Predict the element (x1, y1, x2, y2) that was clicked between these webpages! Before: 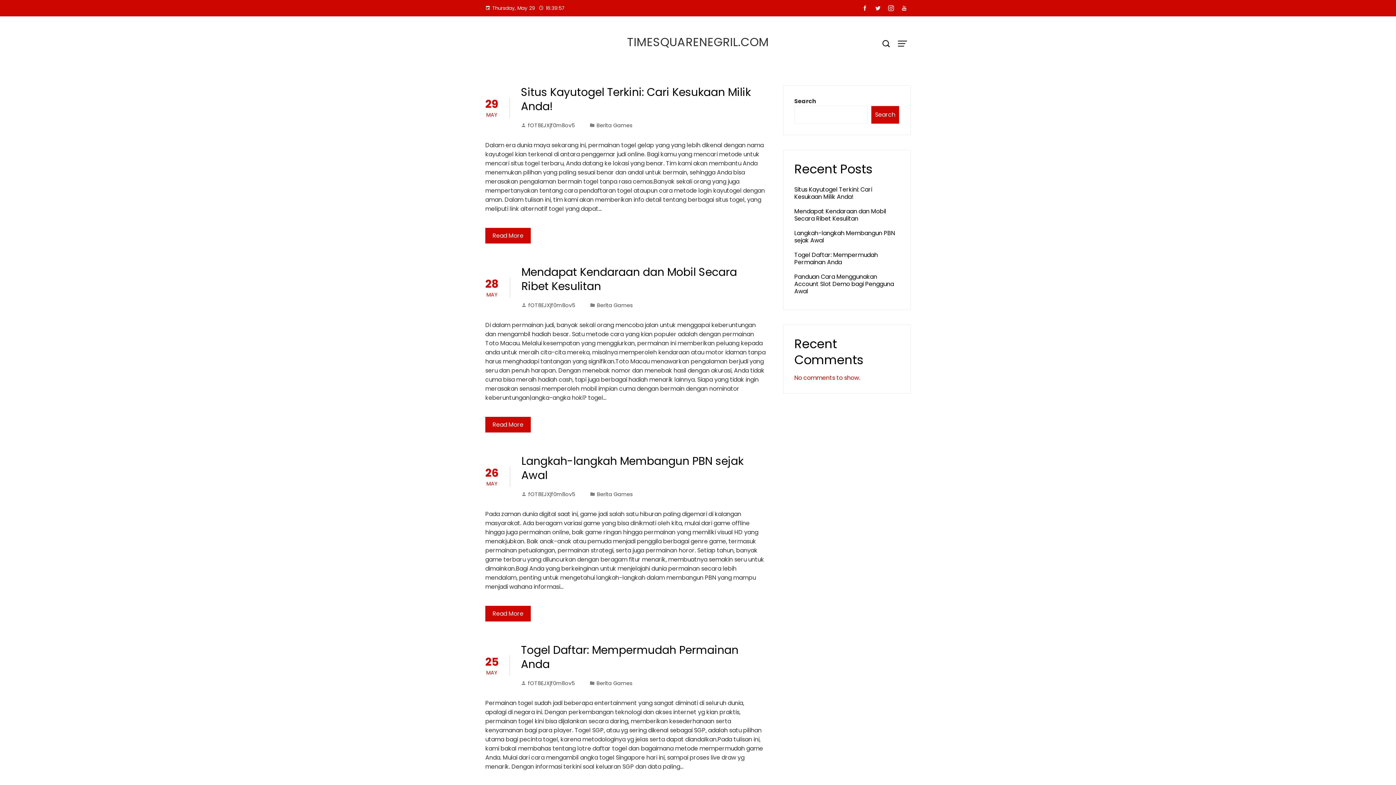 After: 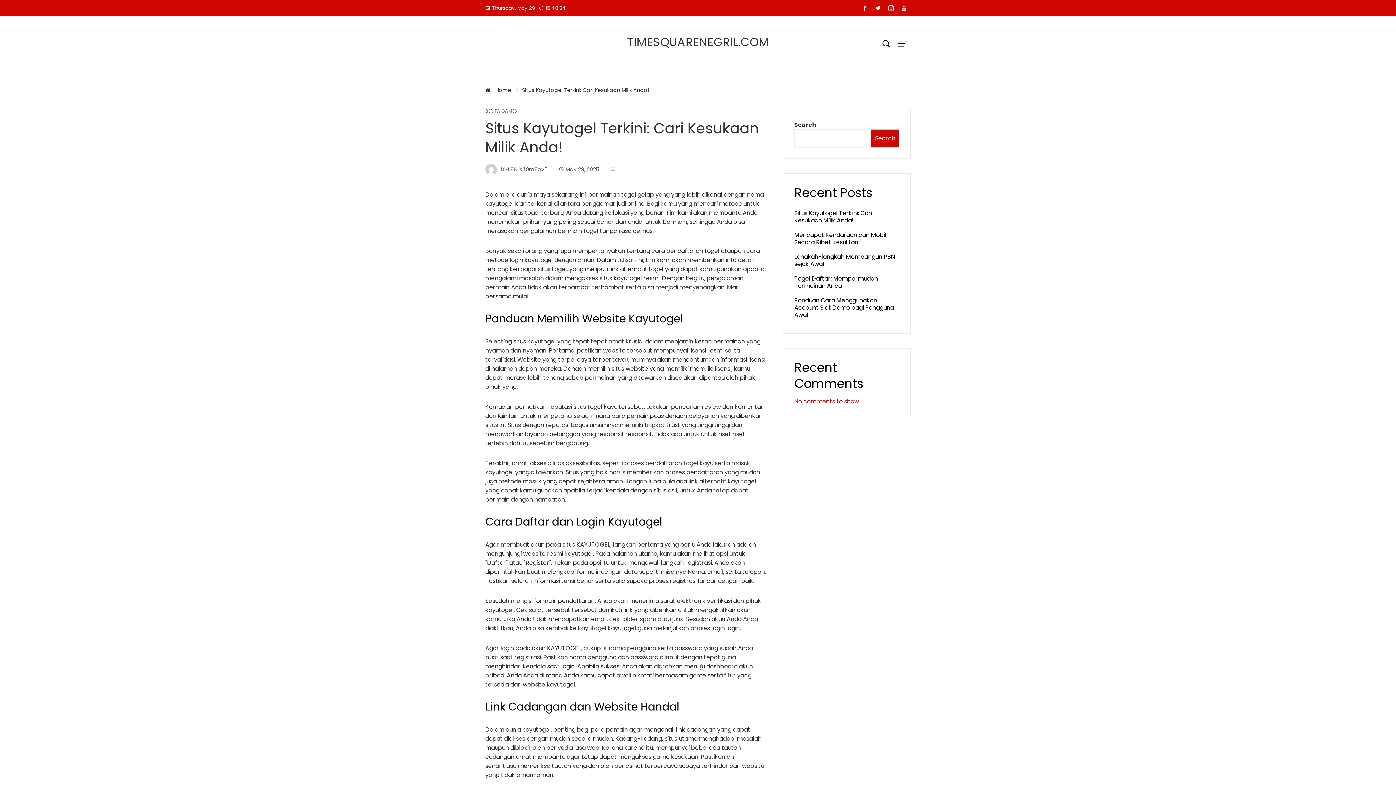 Action: bbox: (521, 84, 750, 114) label: Situs Kayutogel Terkini: Cari Kesukaan Milik Anda!